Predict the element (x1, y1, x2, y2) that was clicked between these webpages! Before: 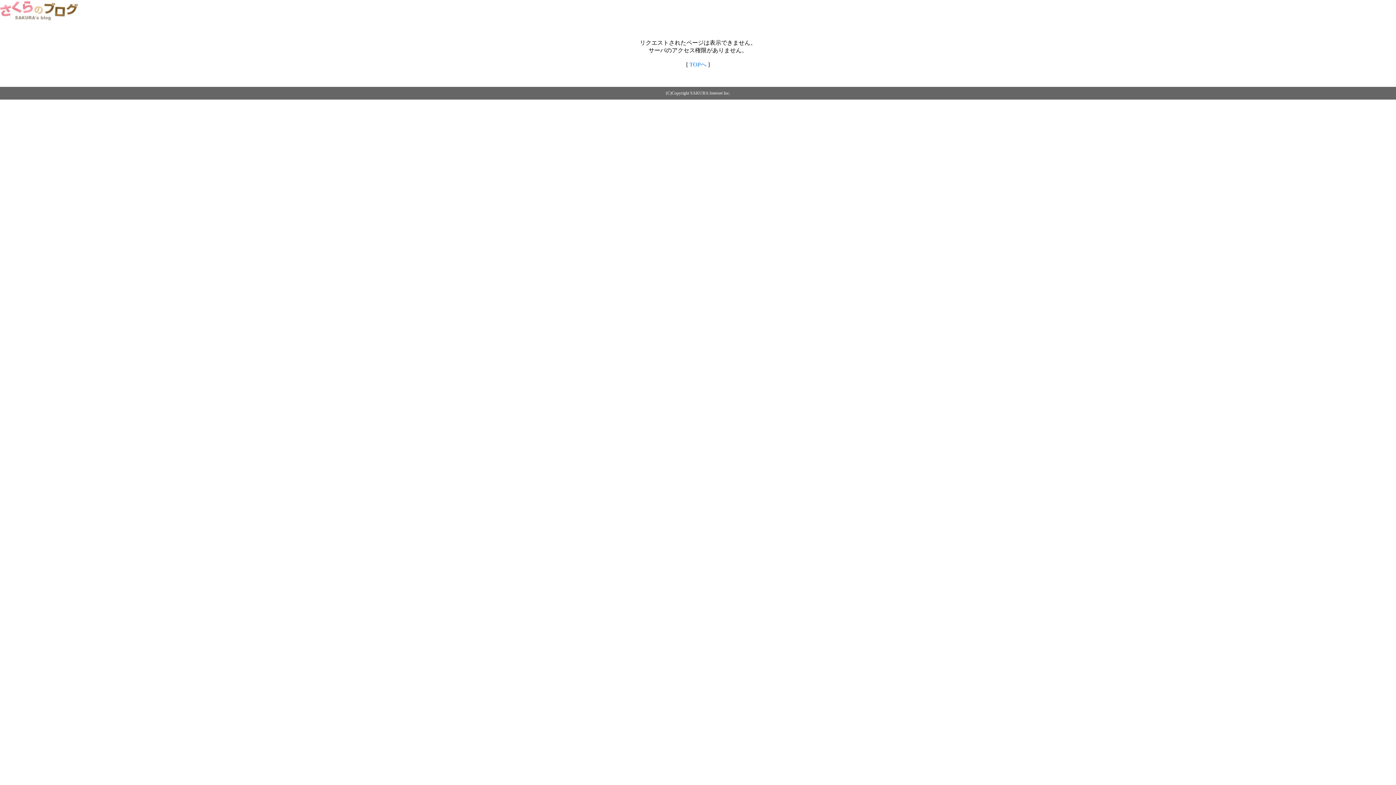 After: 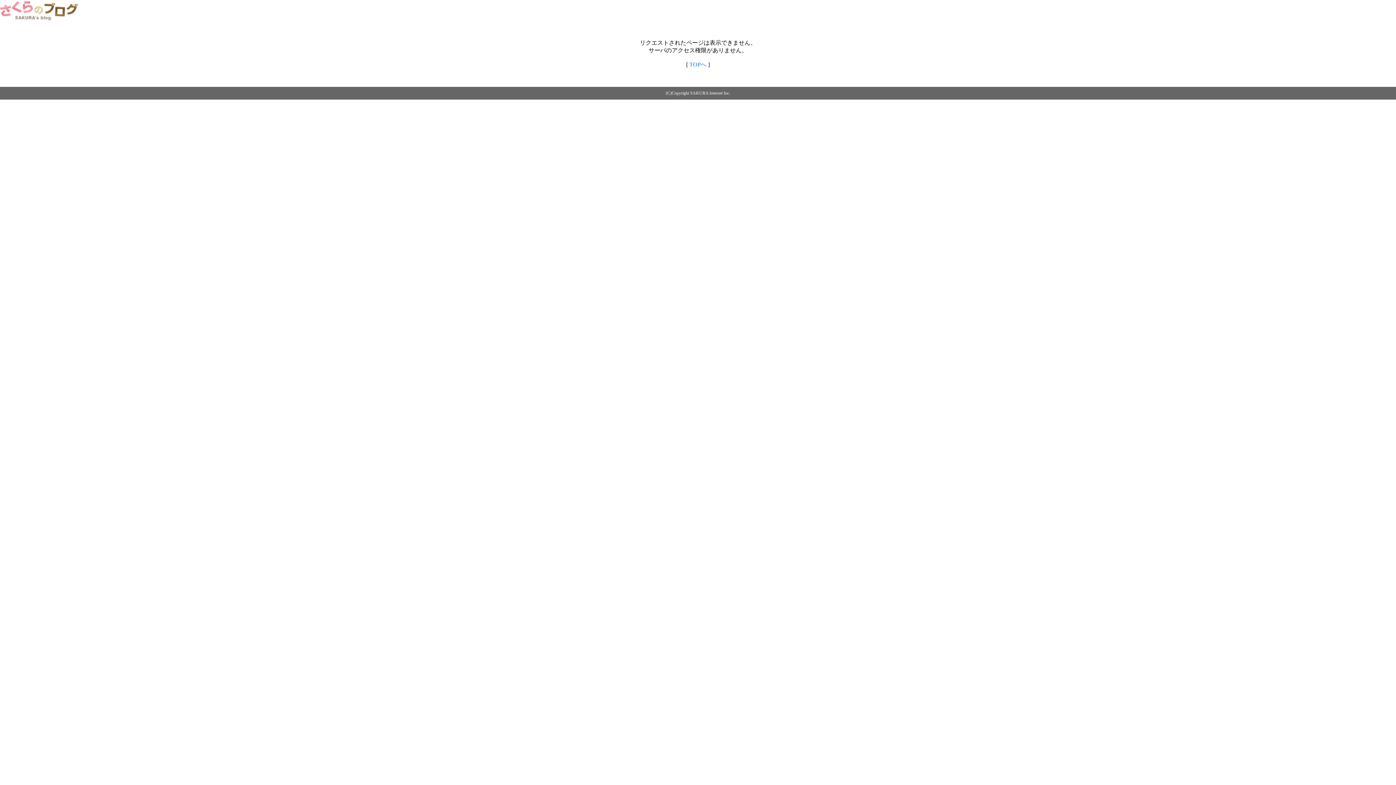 Action: bbox: (0, 14, 79, 20)